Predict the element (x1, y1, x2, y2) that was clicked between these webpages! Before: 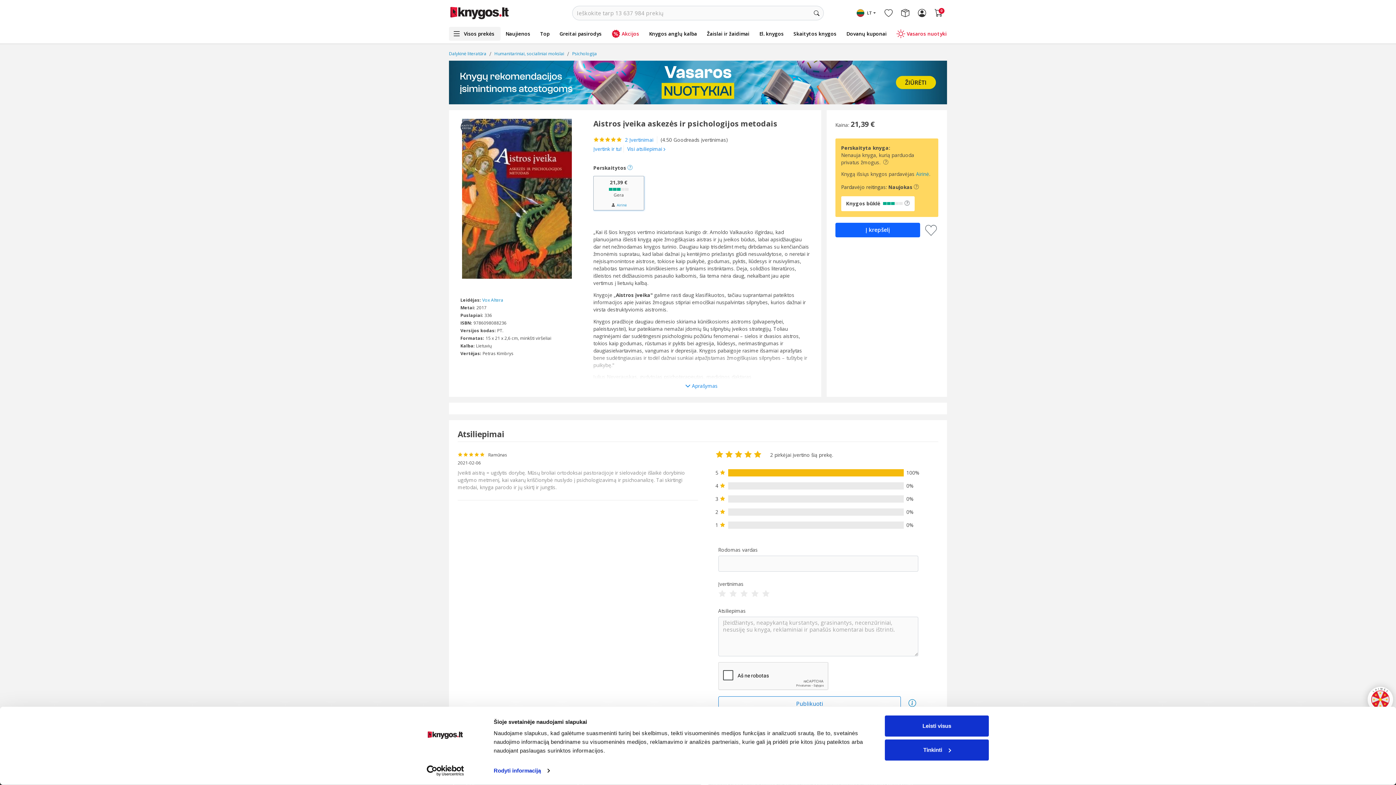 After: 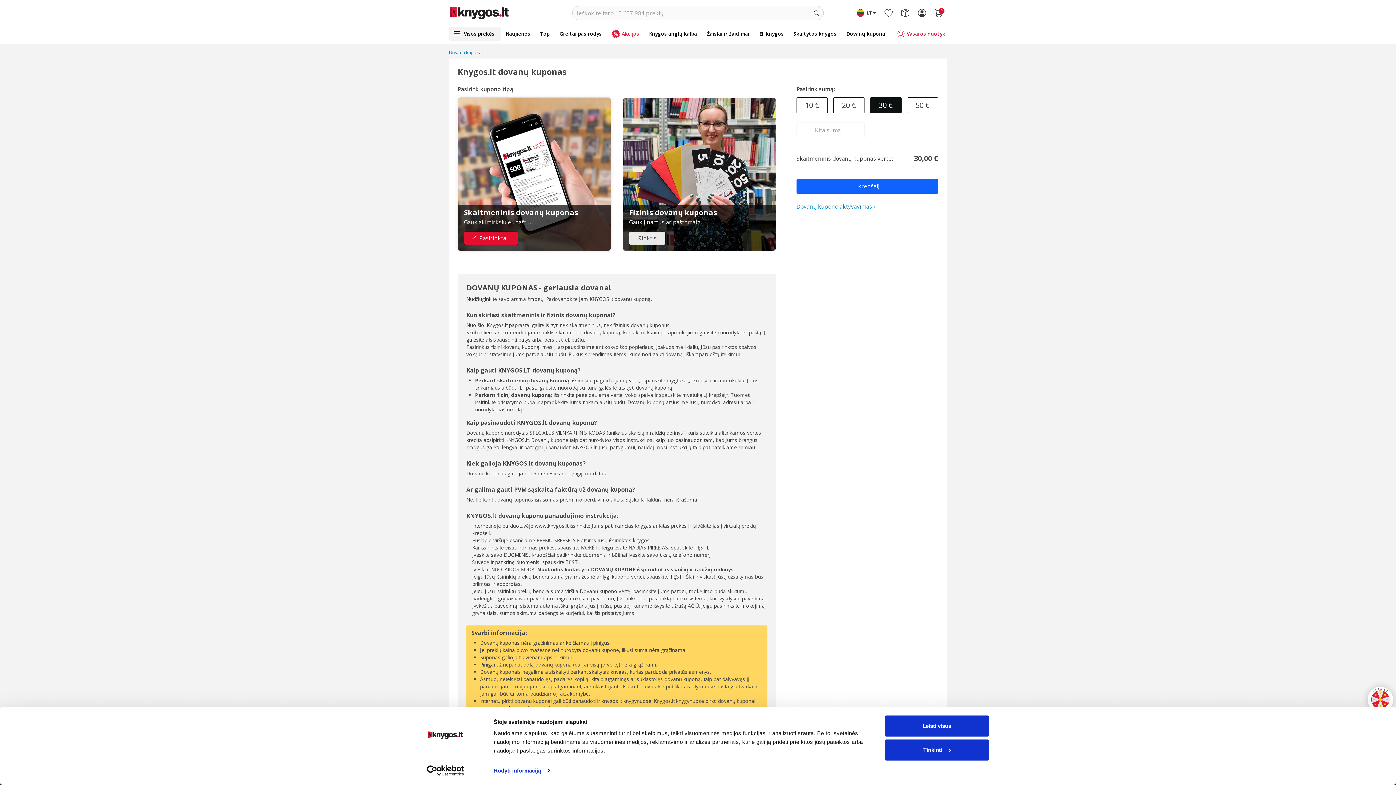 Action: bbox: (841, 27, 891, 40) label: Dovanų kuponai